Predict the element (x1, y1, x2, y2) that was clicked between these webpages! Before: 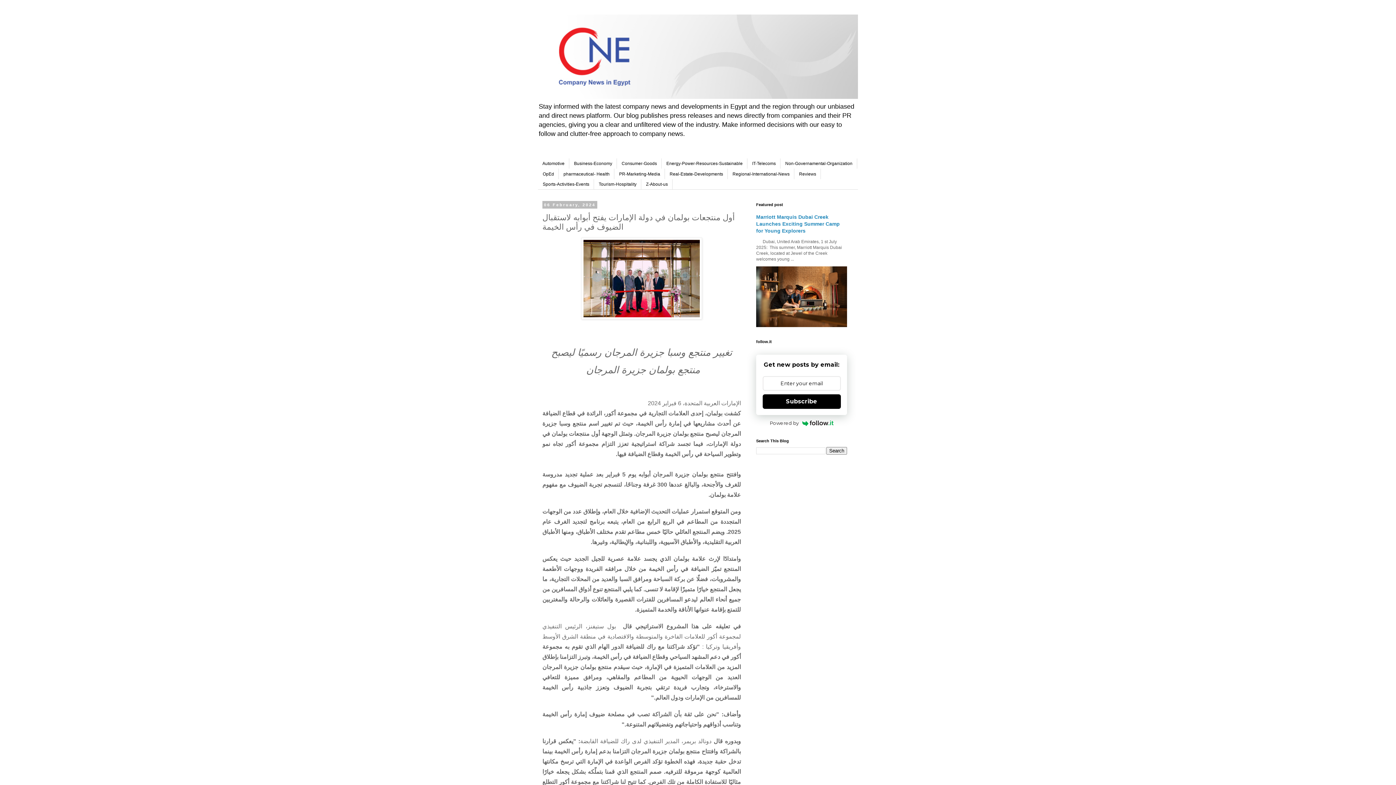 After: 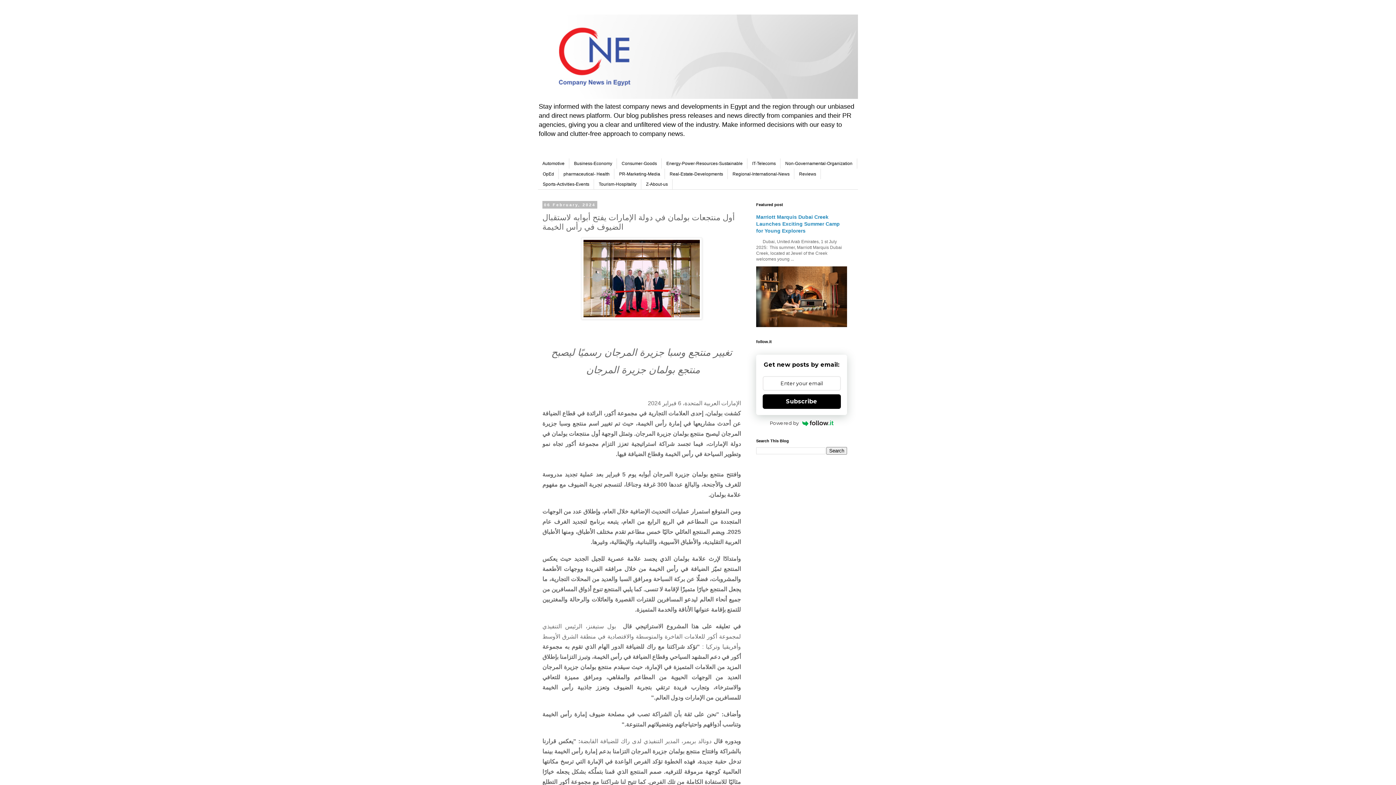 Action: label: Subscribe bbox: (762, 394, 840, 409)